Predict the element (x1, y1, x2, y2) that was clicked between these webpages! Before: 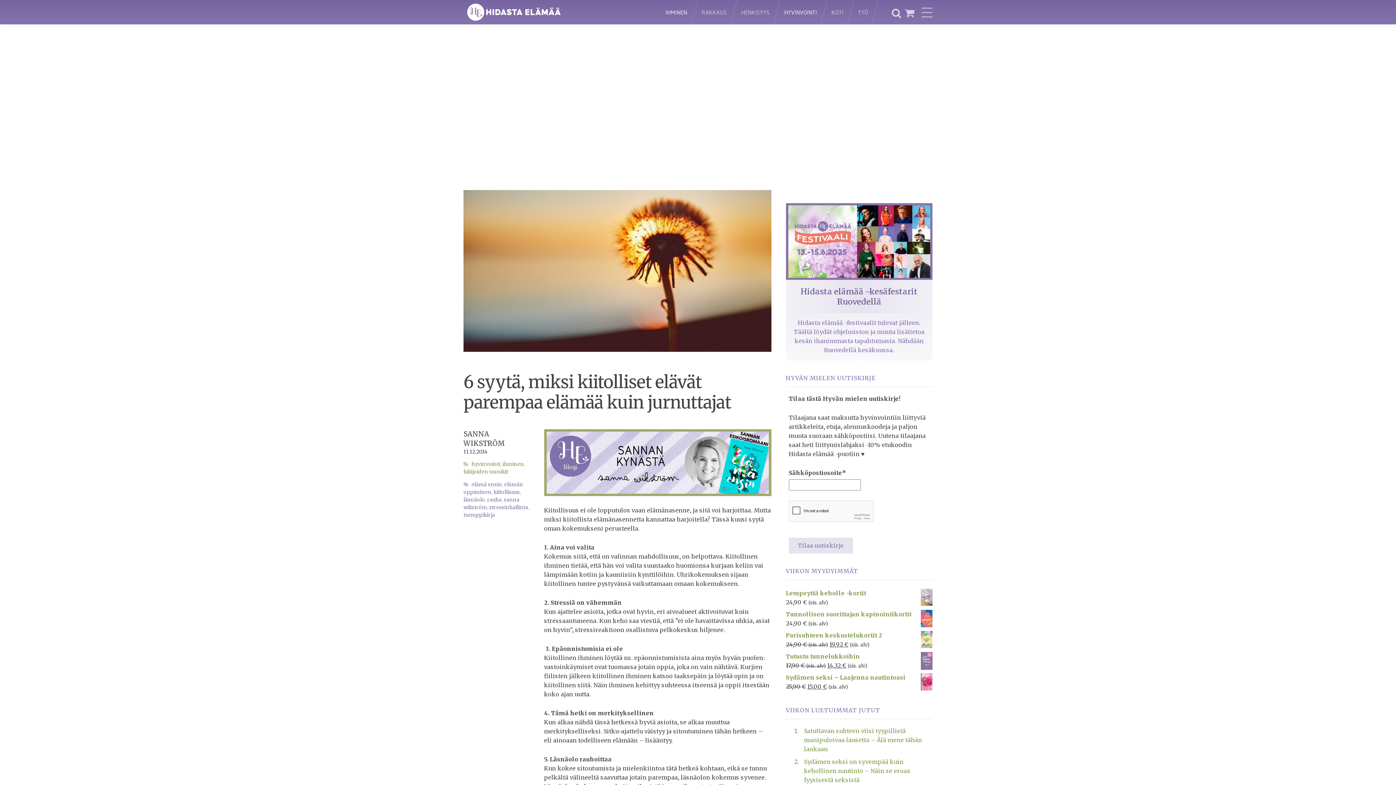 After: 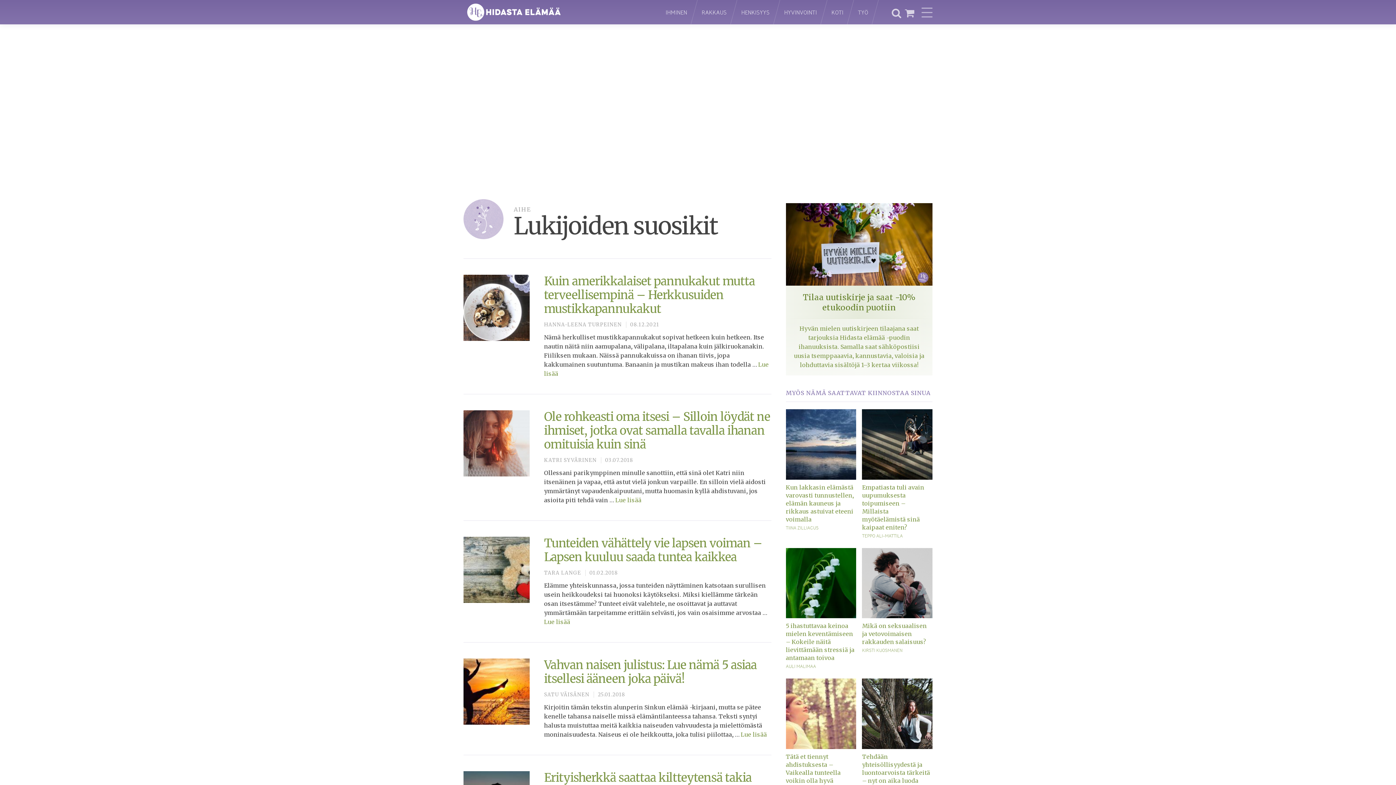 Action: label: lukijoiden suosikit bbox: (463, 469, 508, 475)